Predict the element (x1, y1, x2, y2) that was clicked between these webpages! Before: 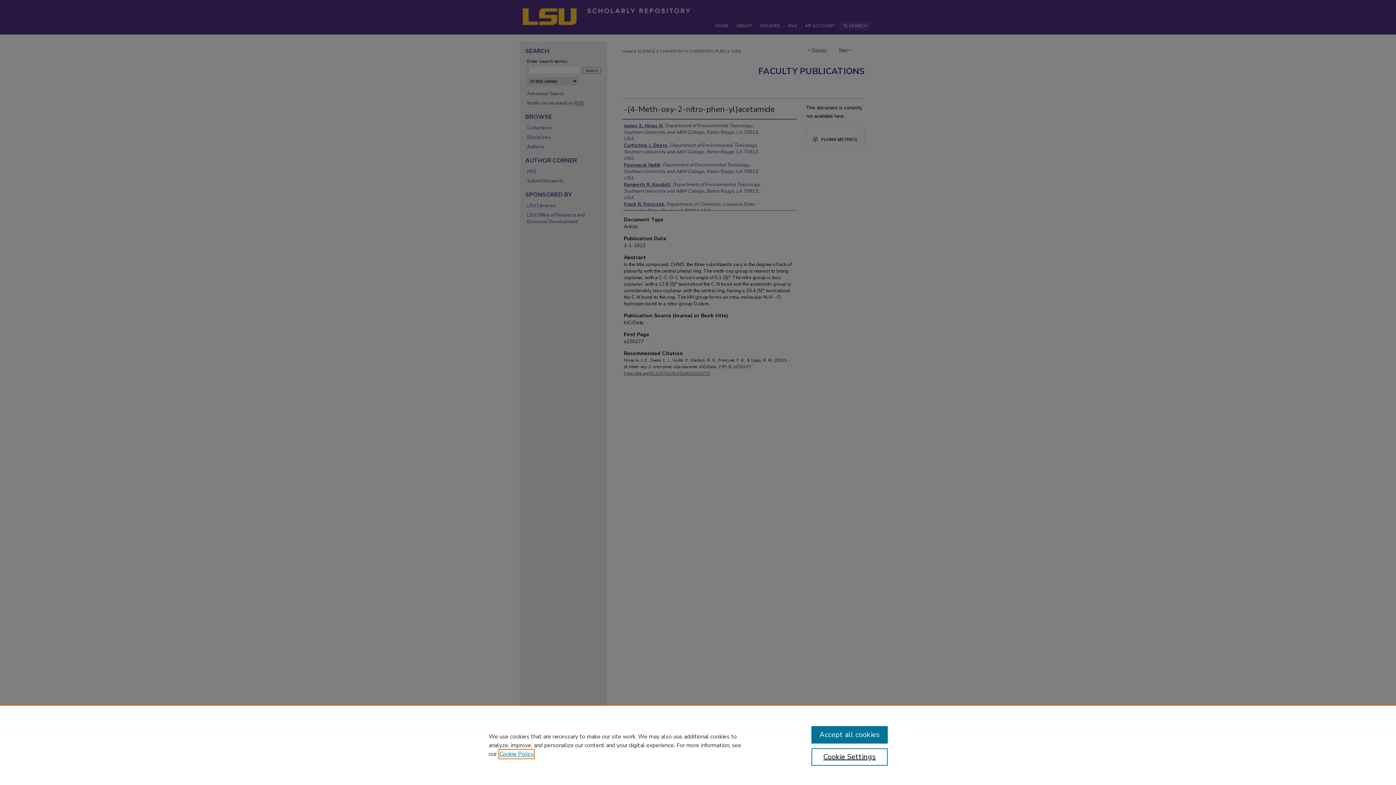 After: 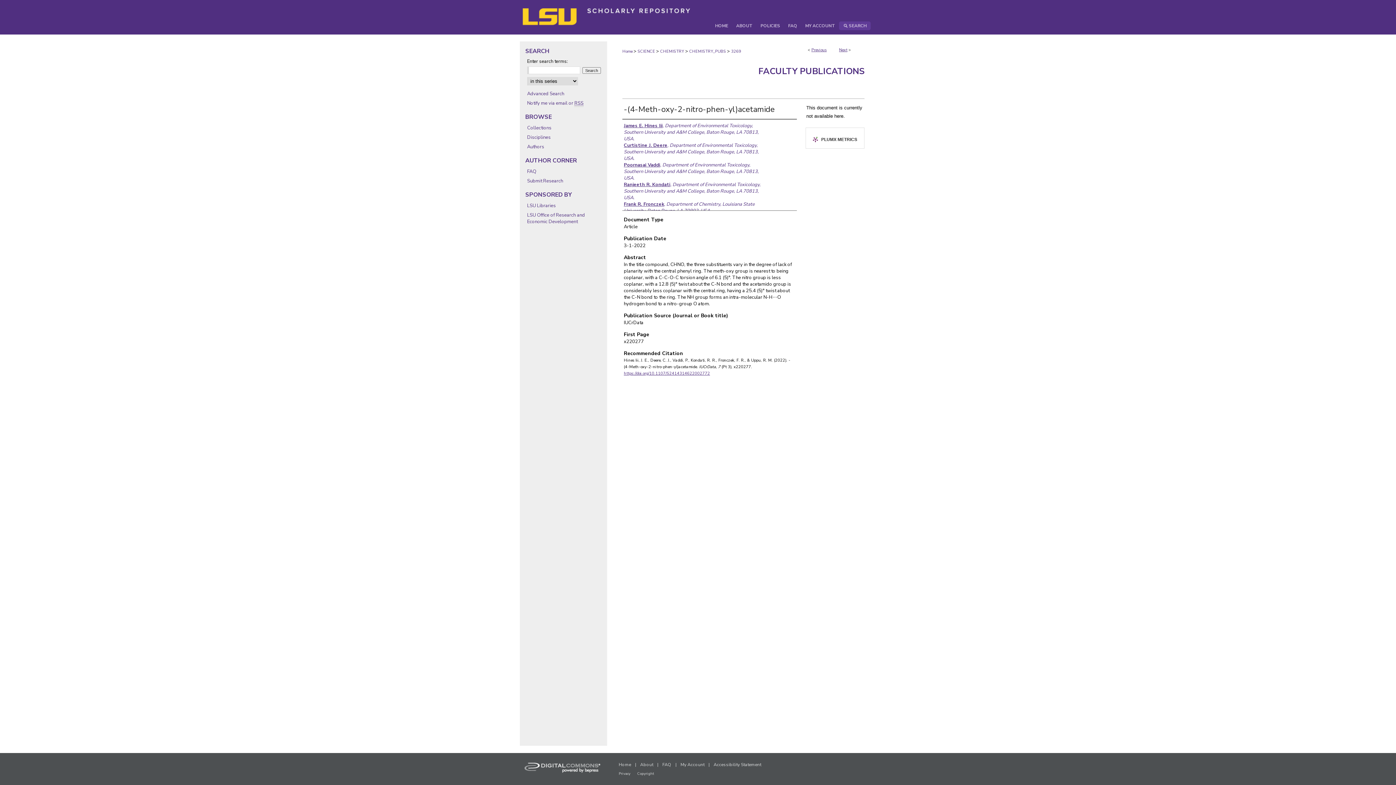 Action: label: Accept all cookies bbox: (811, 726, 887, 744)